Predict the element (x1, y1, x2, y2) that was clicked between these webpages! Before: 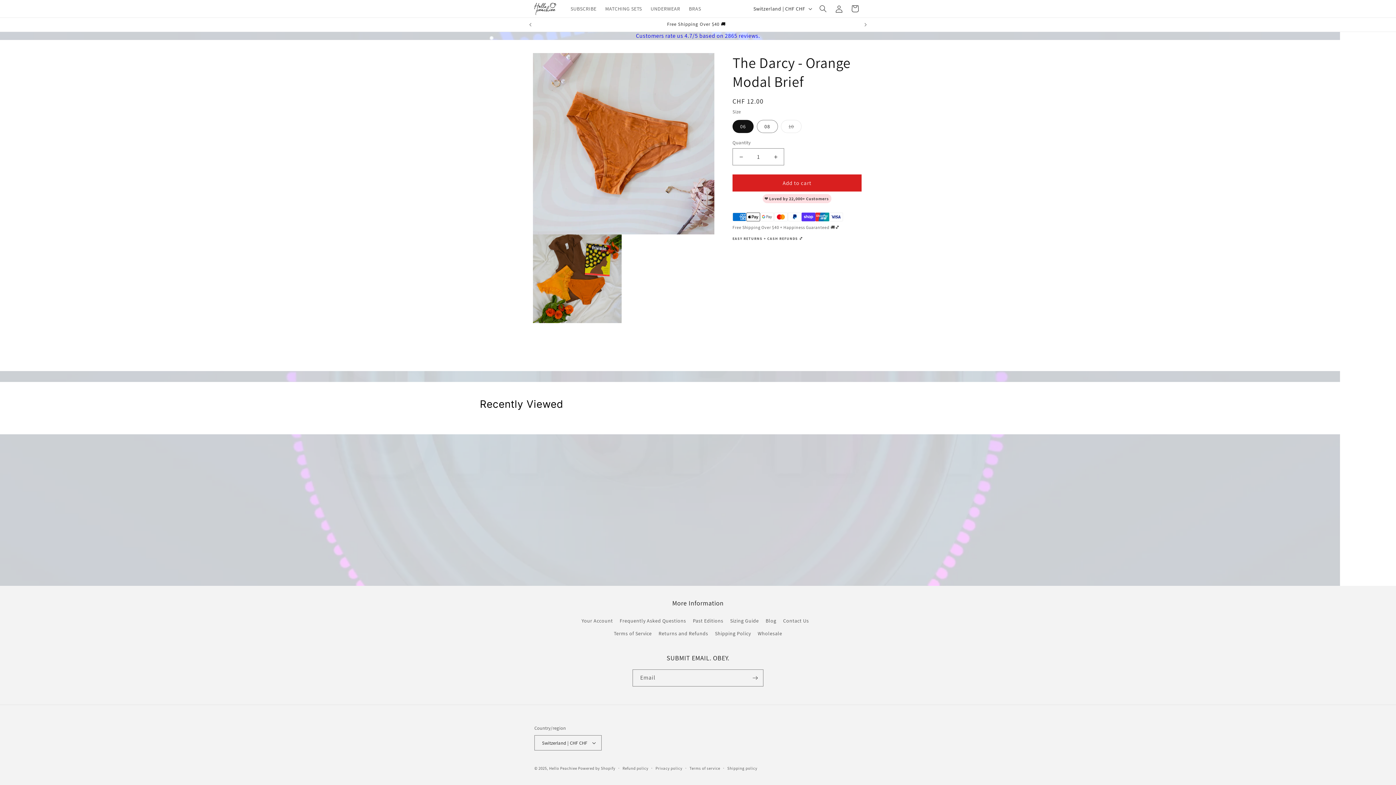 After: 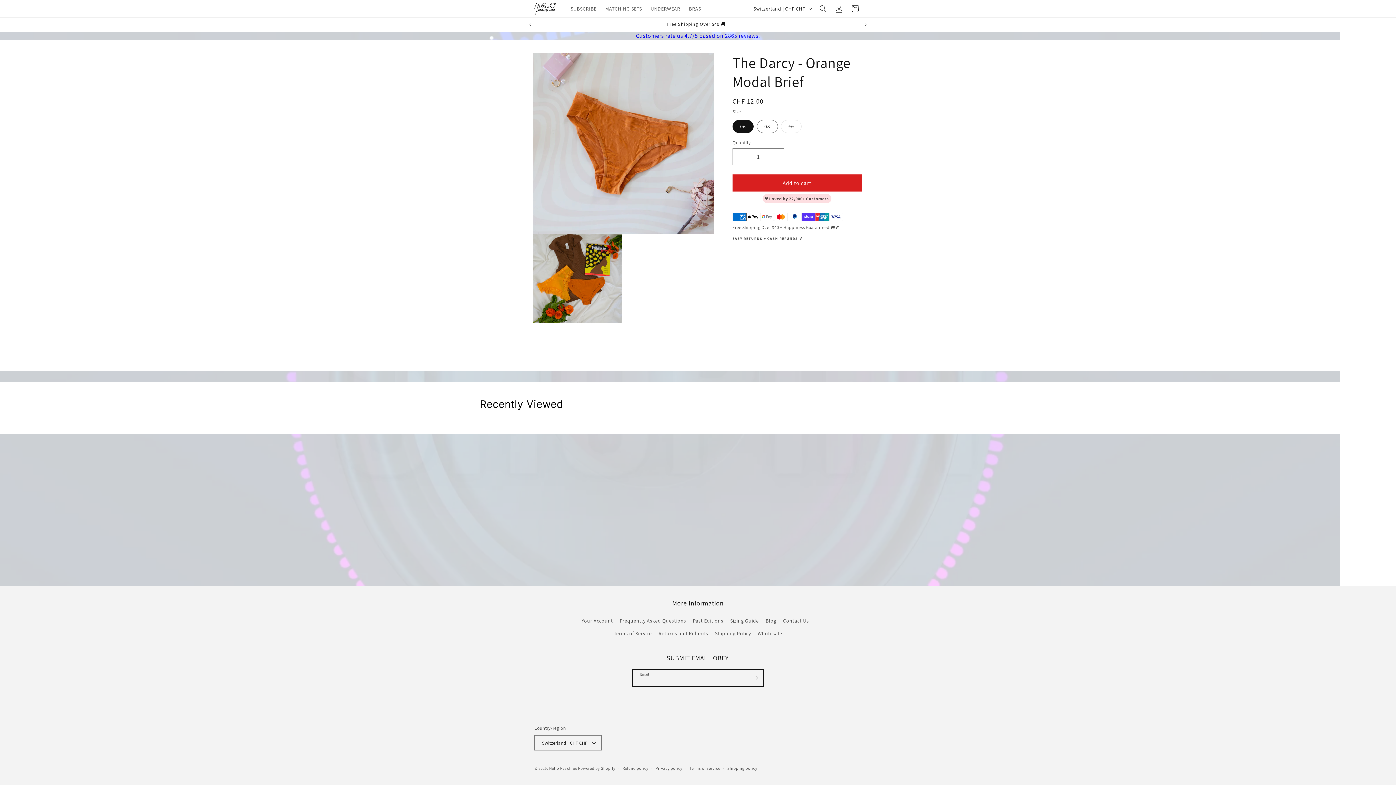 Action: bbox: (747, 669, 763, 686) label: Subscribe